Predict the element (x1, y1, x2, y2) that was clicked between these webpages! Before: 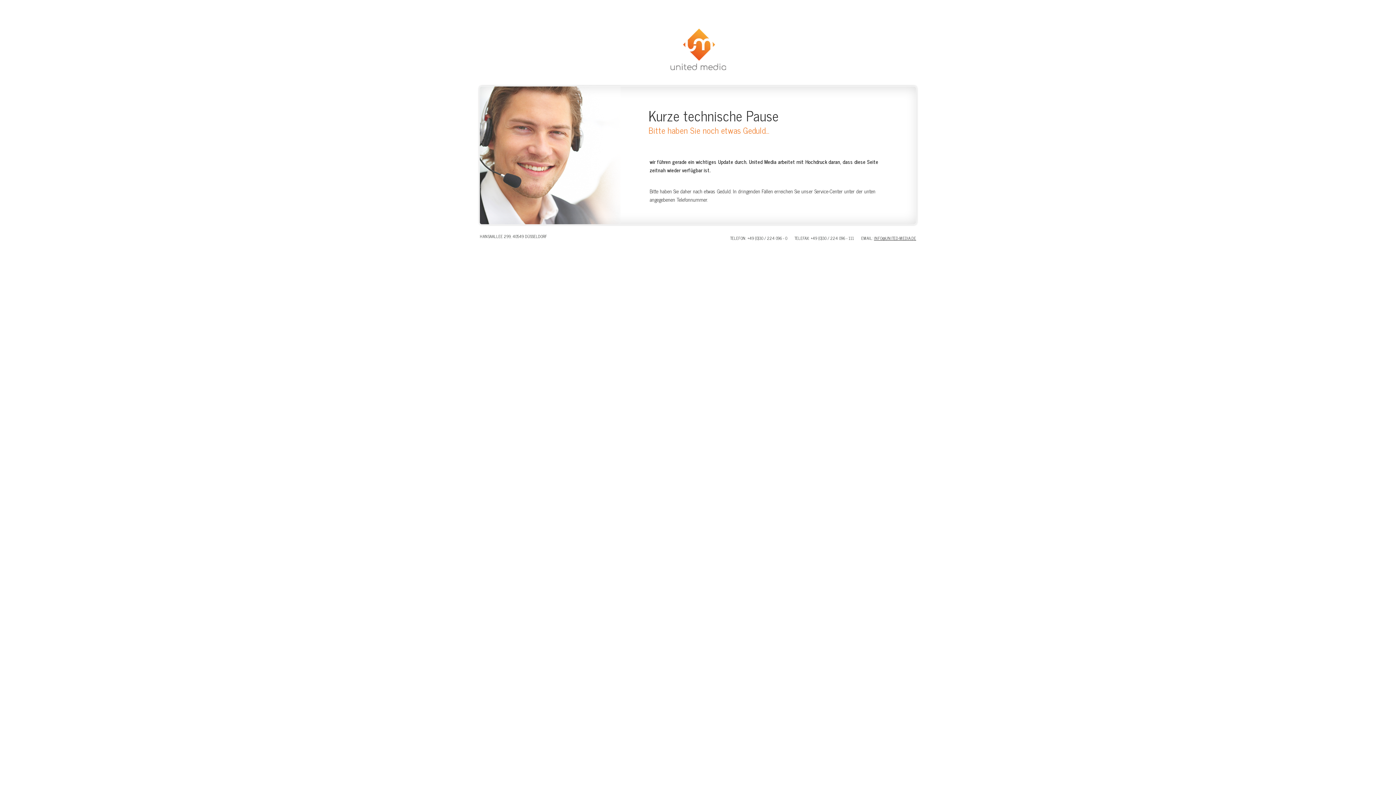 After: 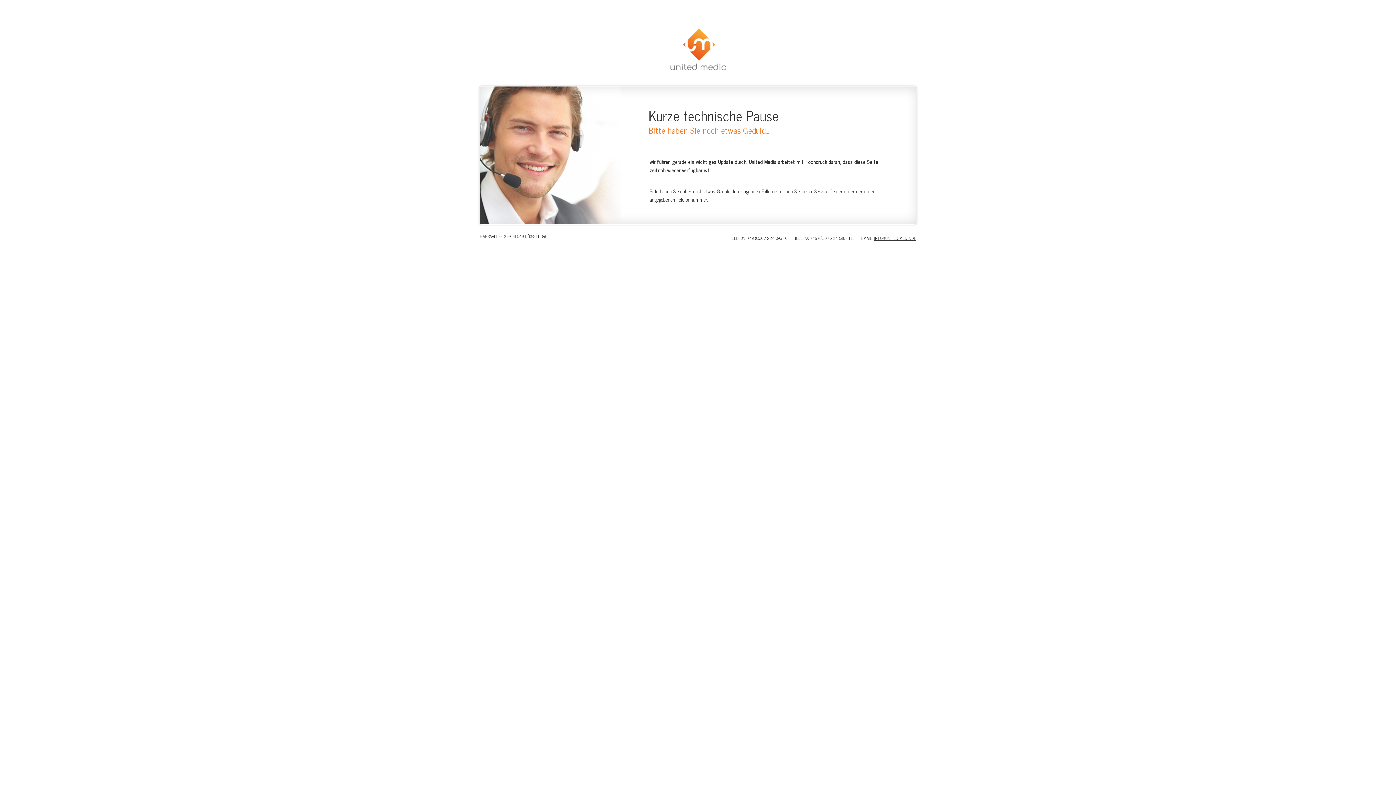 Action: label: INFO@UNITED-MEDIA.DE bbox: (874, 234, 916, 241)